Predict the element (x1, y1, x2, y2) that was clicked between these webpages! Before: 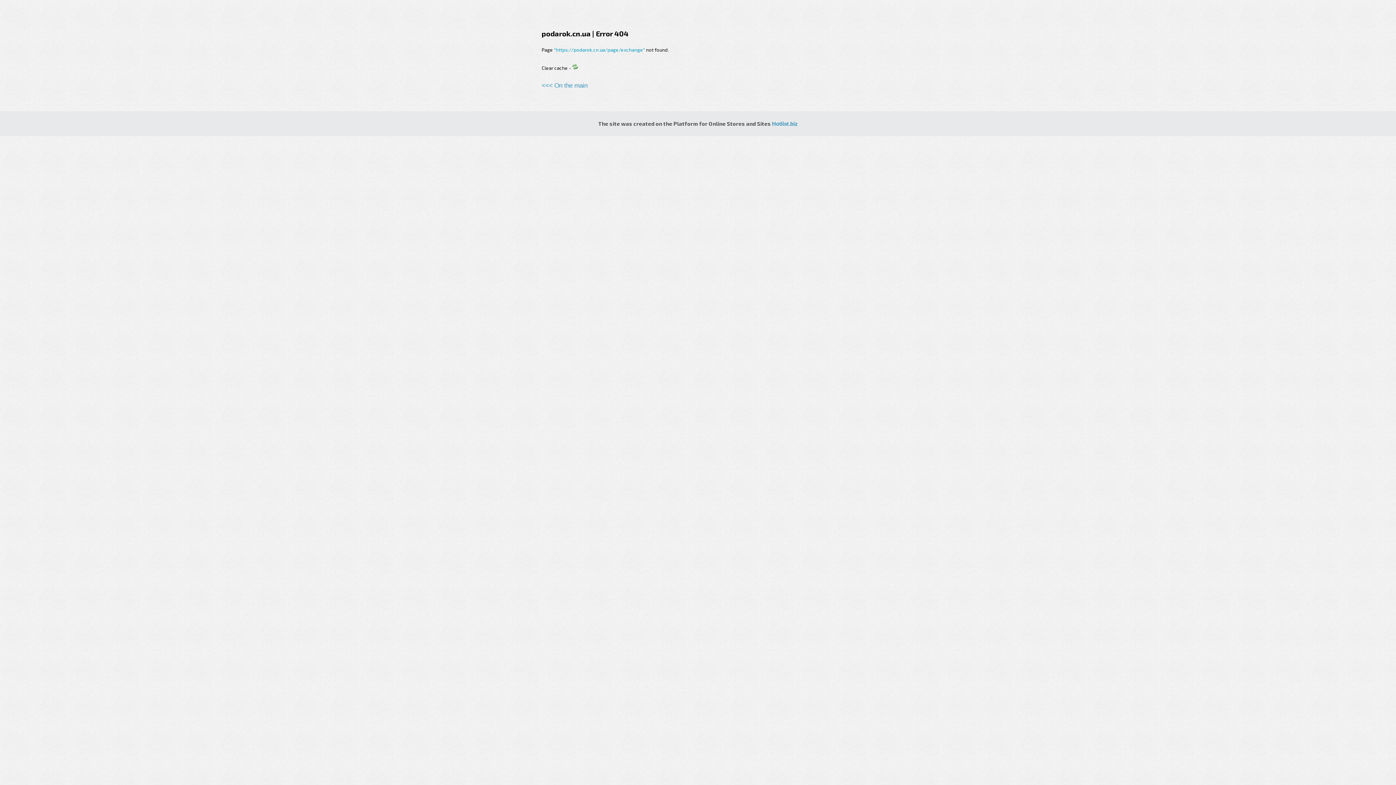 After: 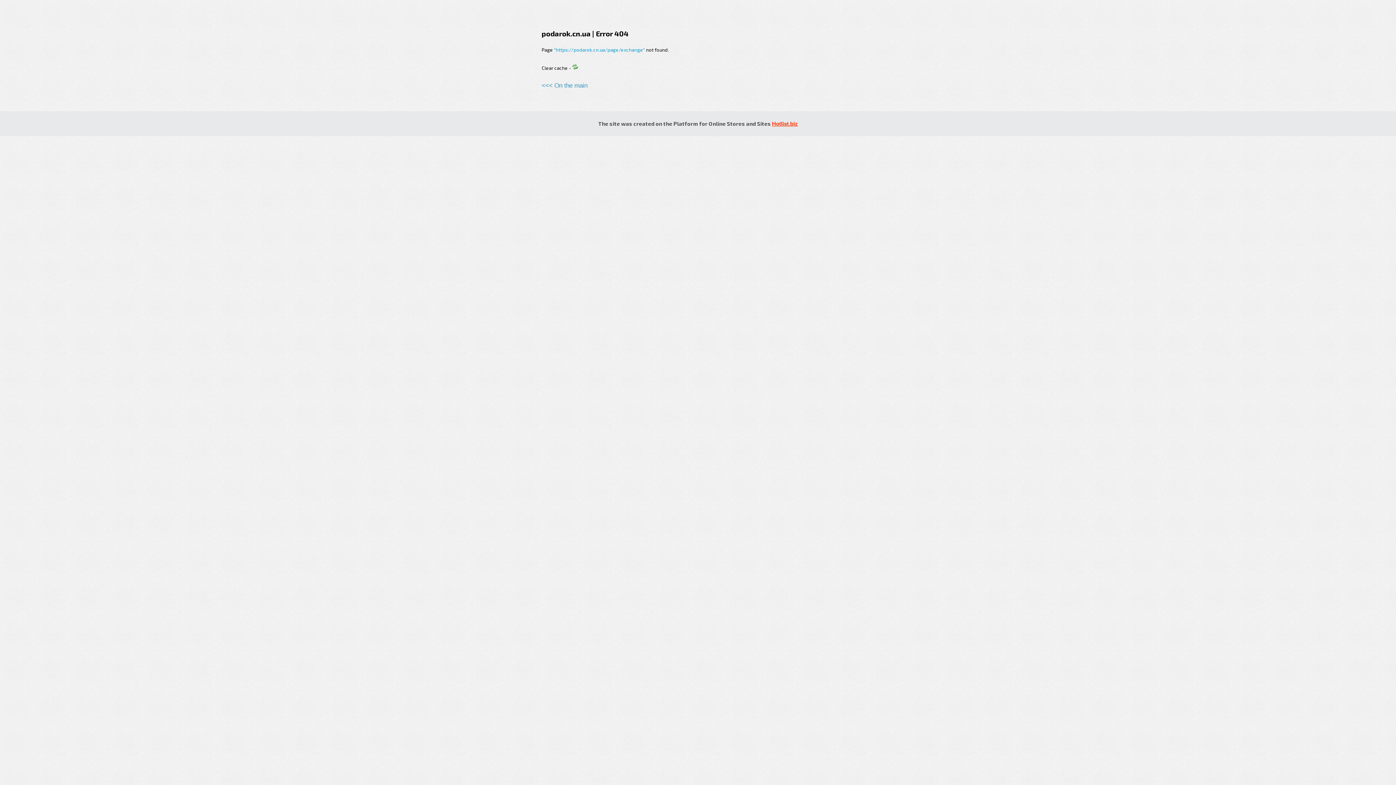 Action: label: Hotlist.biz bbox: (772, 120, 798, 126)